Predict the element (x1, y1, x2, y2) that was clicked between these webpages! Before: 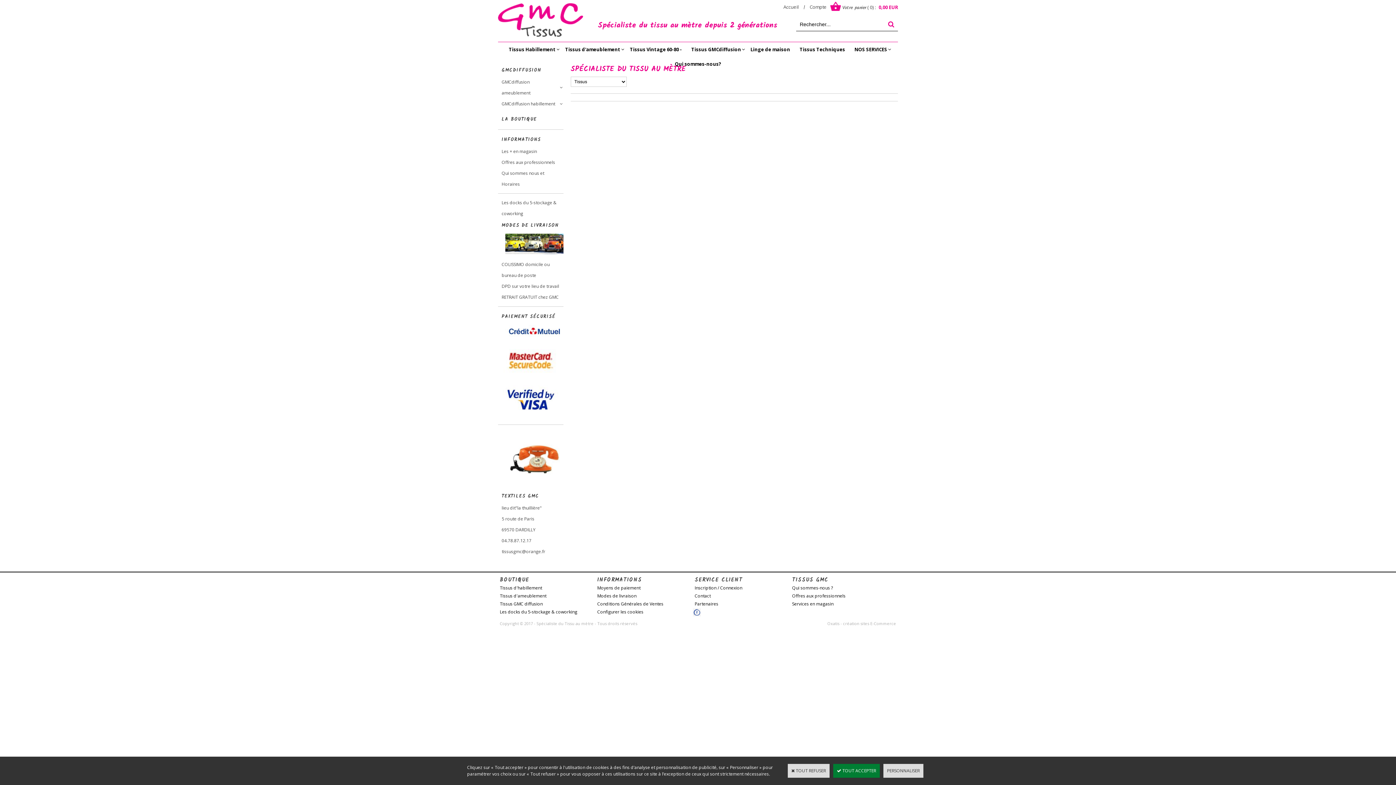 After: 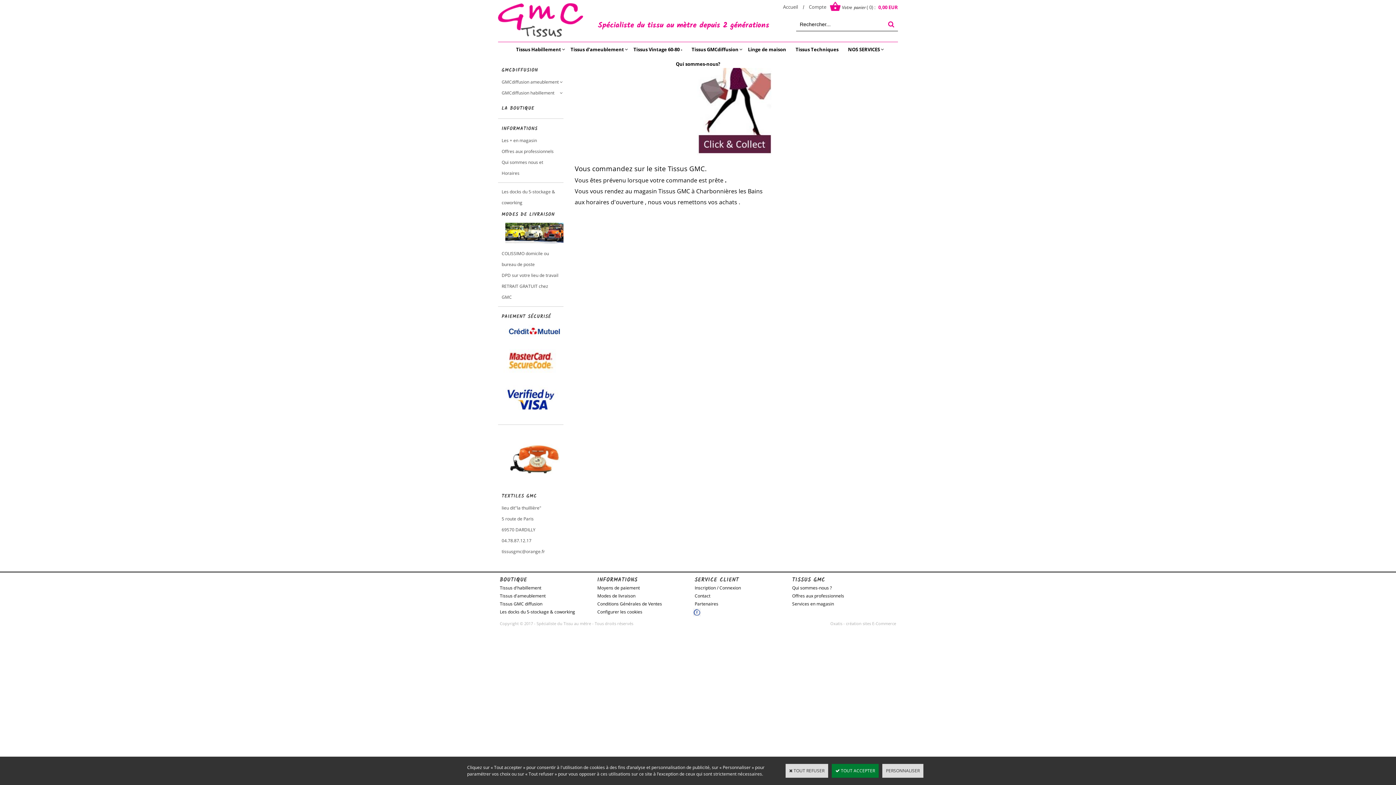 Action: bbox: (498, 291, 563, 302) label: RETRAIT GRATUIT chez GMC